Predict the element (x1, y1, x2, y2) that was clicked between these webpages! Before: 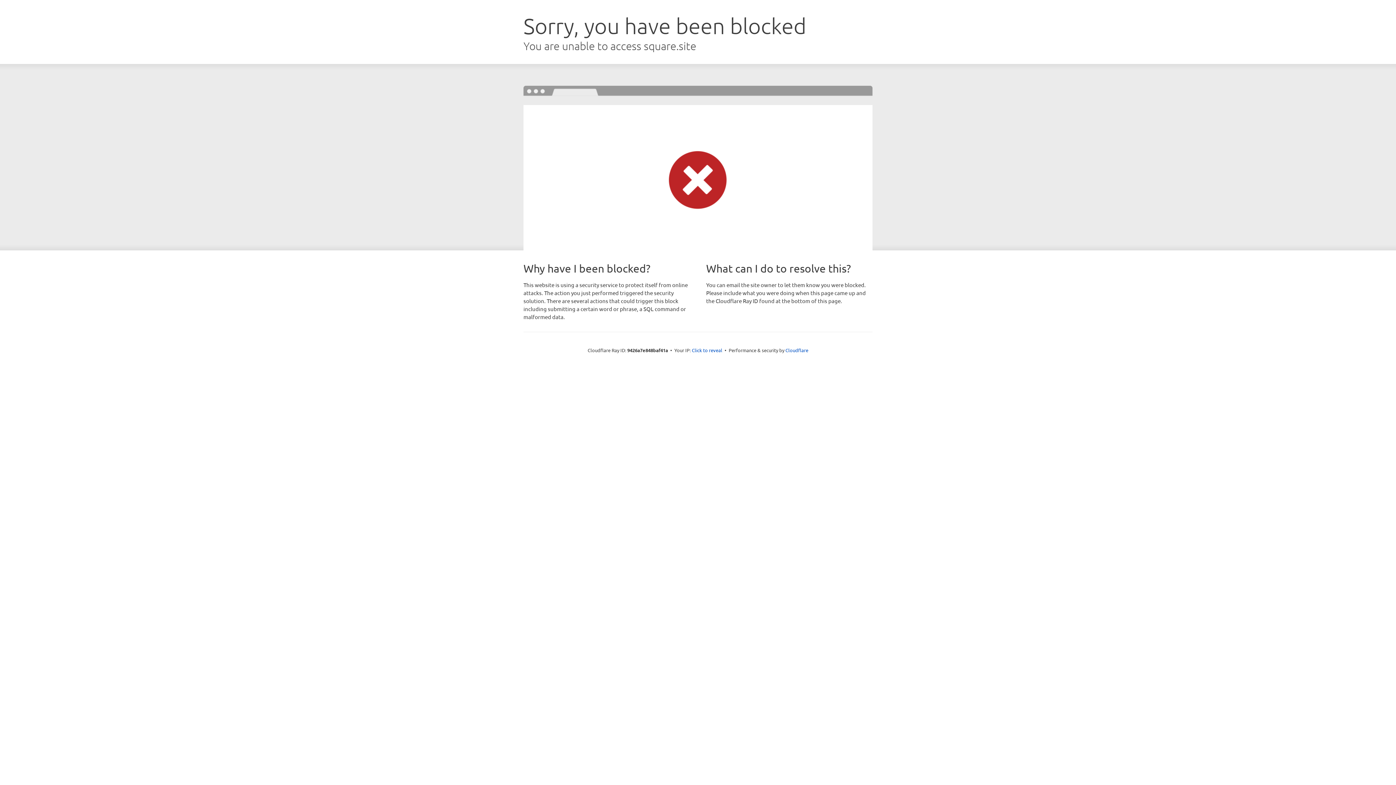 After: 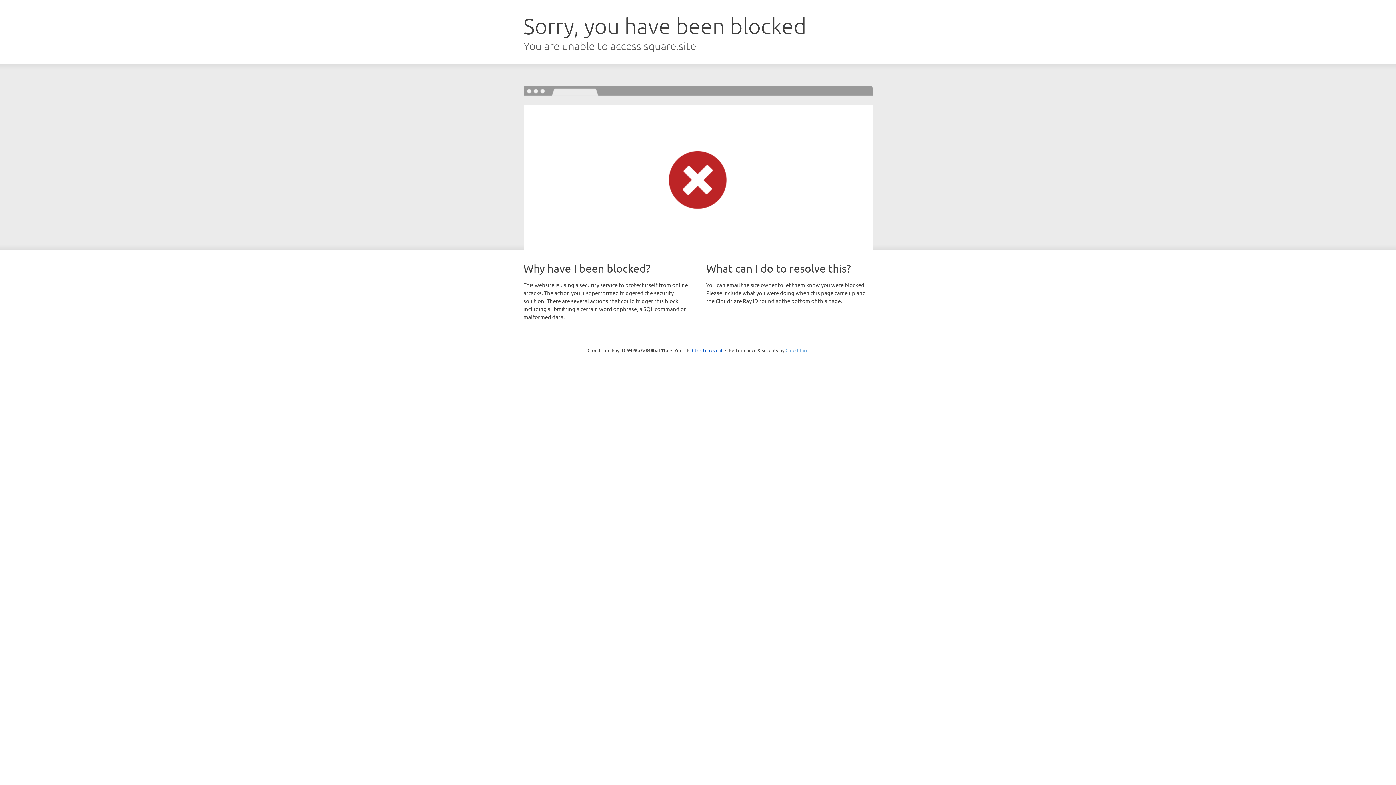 Action: bbox: (785, 347, 808, 353) label: Cloudflare